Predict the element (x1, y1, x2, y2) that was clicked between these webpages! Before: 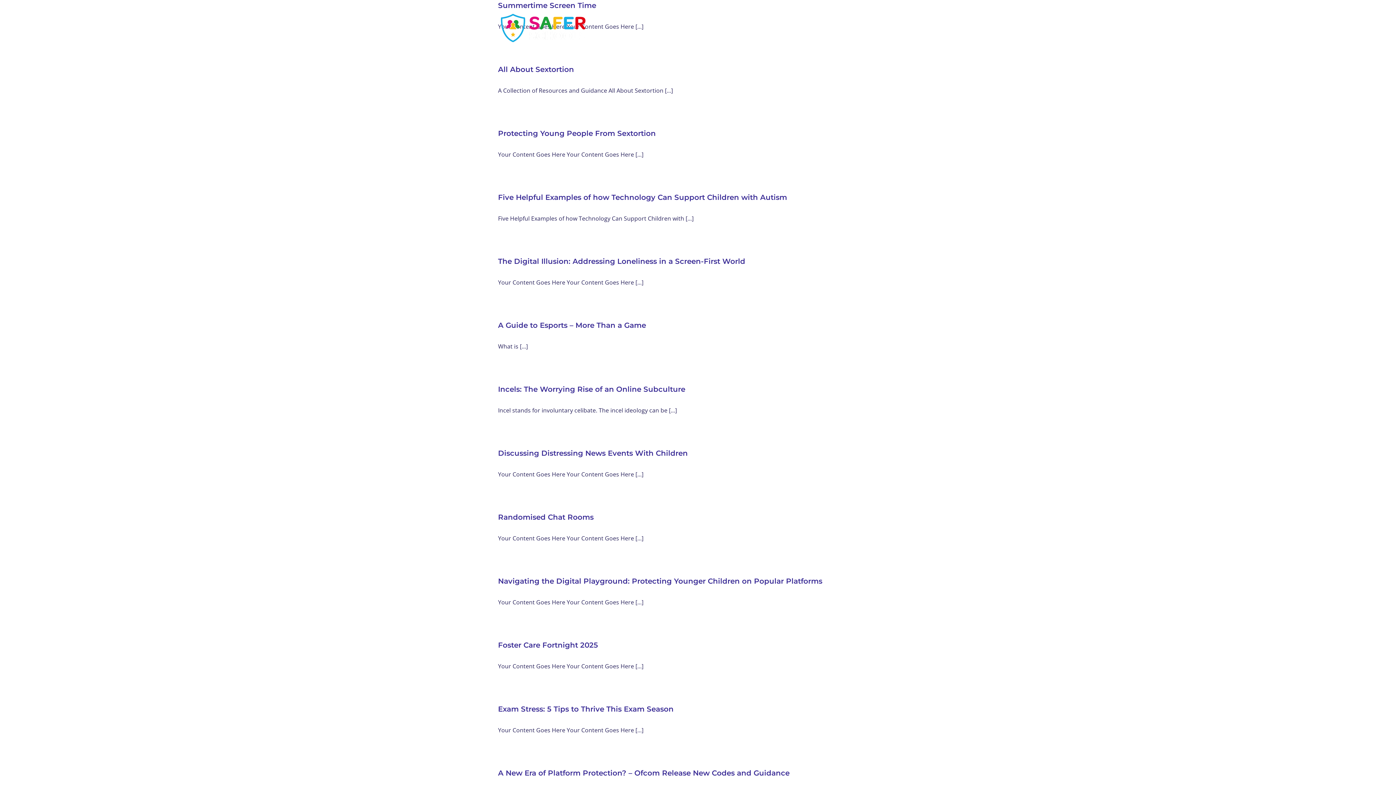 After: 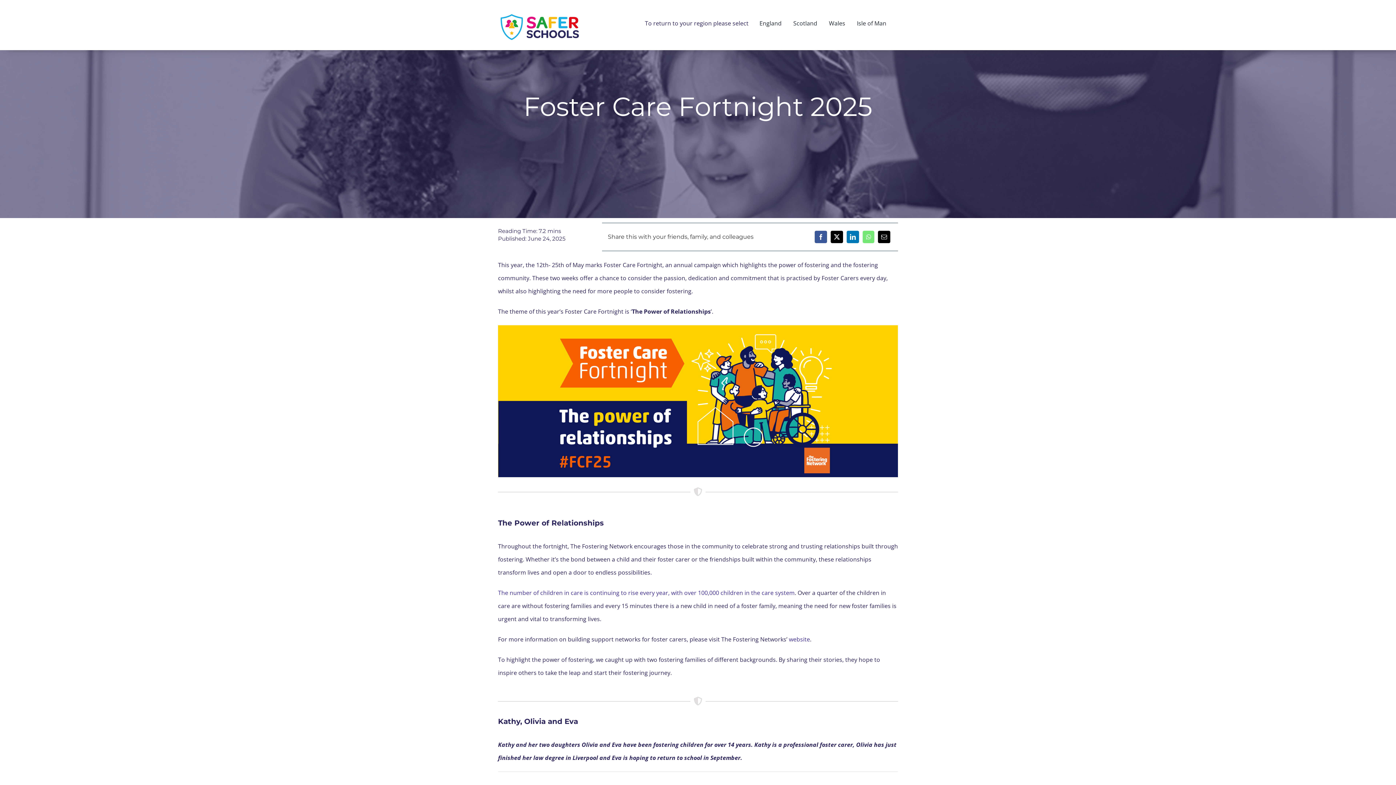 Action: bbox: (498, 641, 598, 649) label: Foster Care Fortnight 2025